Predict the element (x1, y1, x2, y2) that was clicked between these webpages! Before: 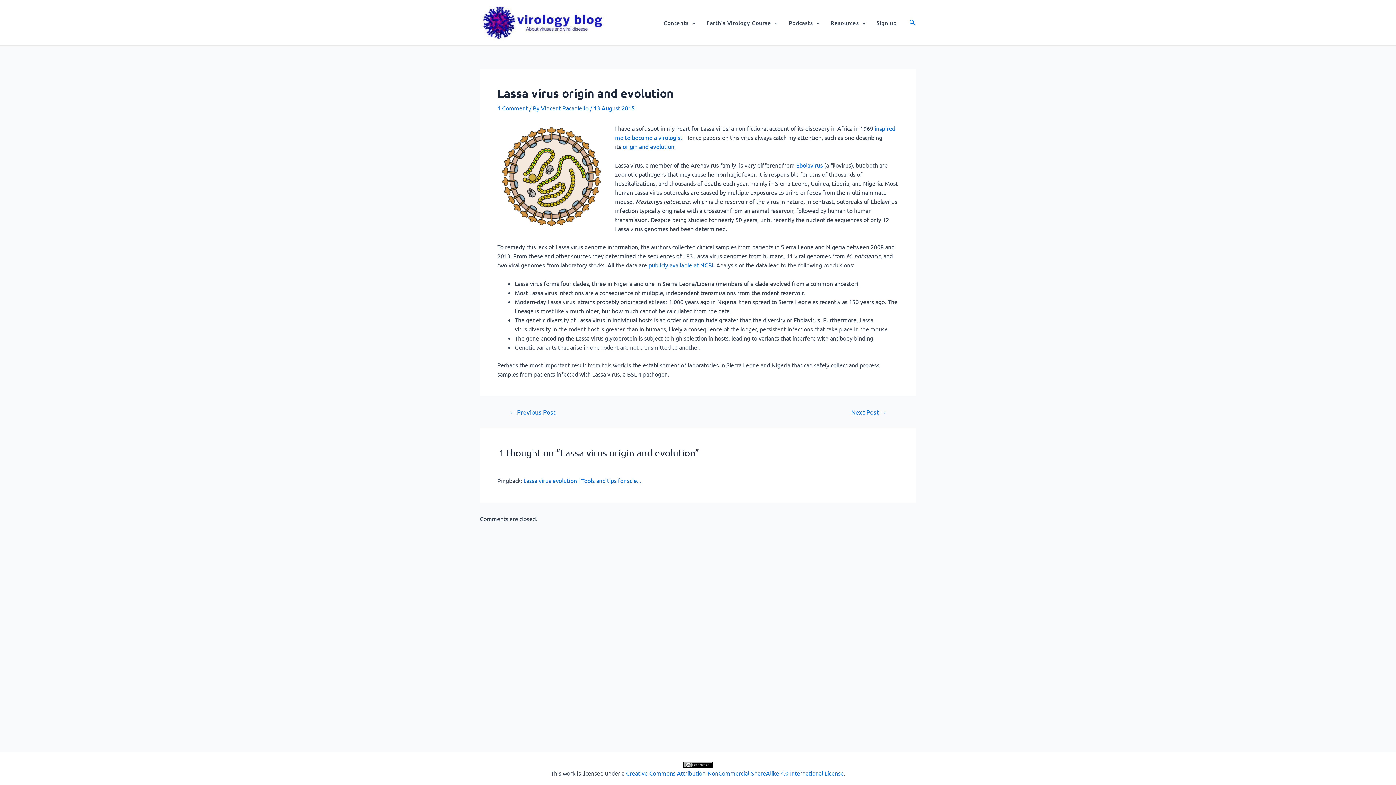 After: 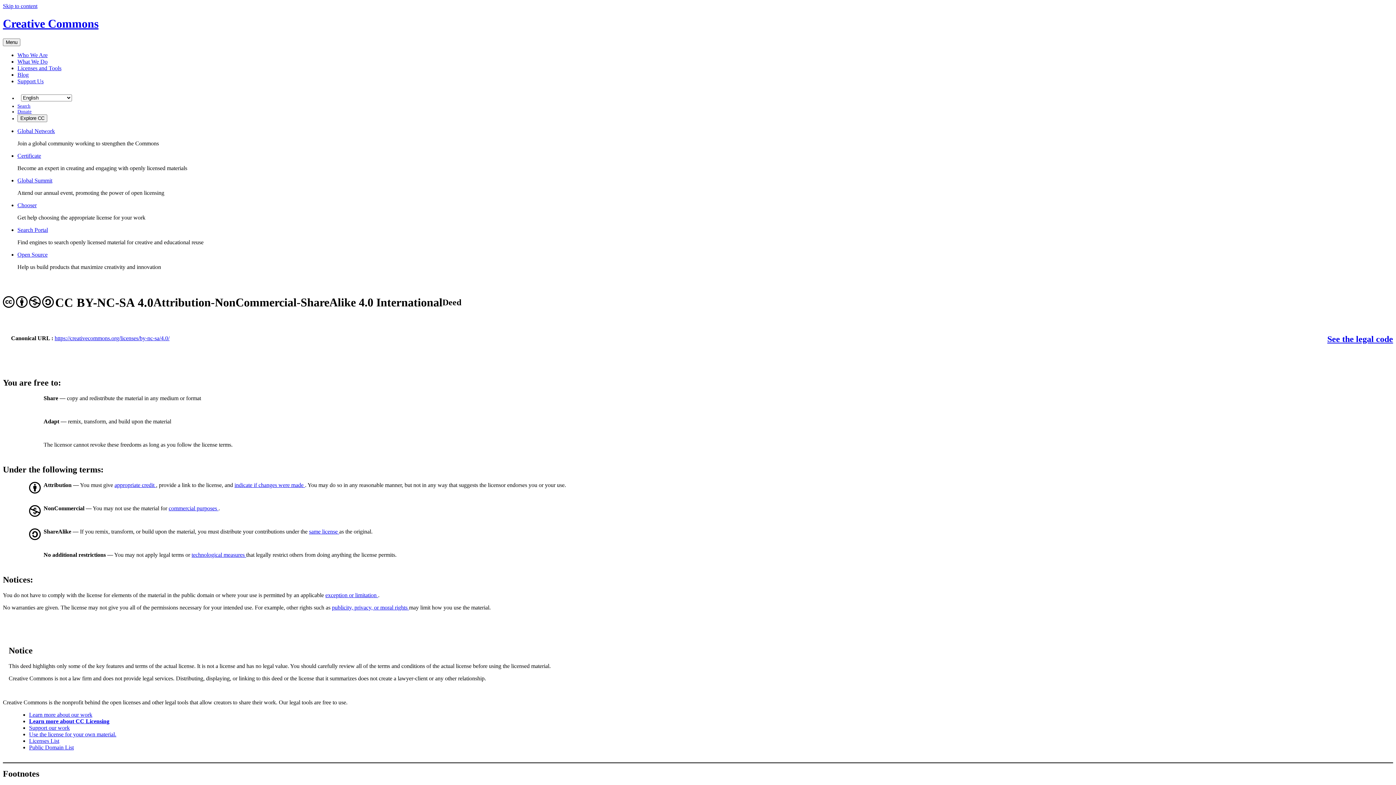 Action: bbox: (683, 760, 712, 768)